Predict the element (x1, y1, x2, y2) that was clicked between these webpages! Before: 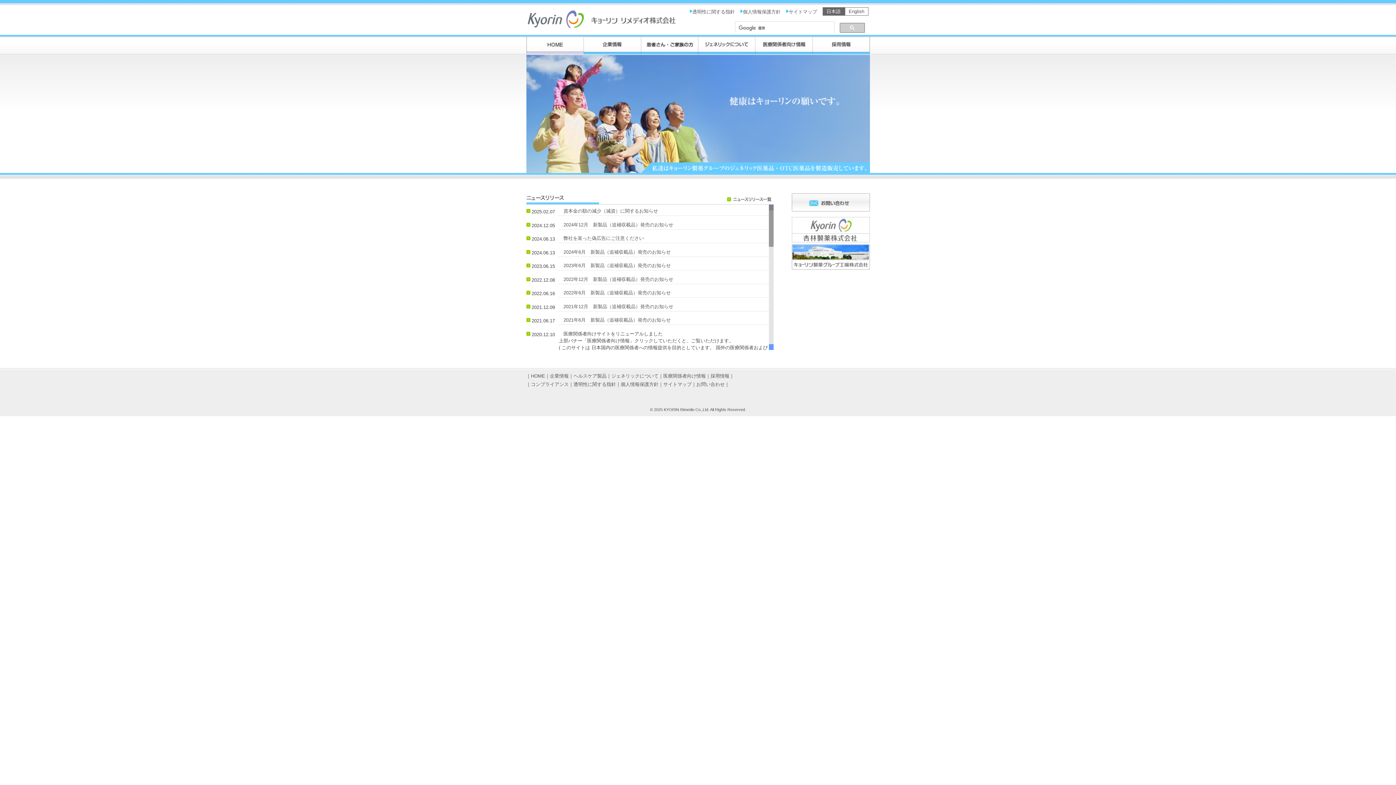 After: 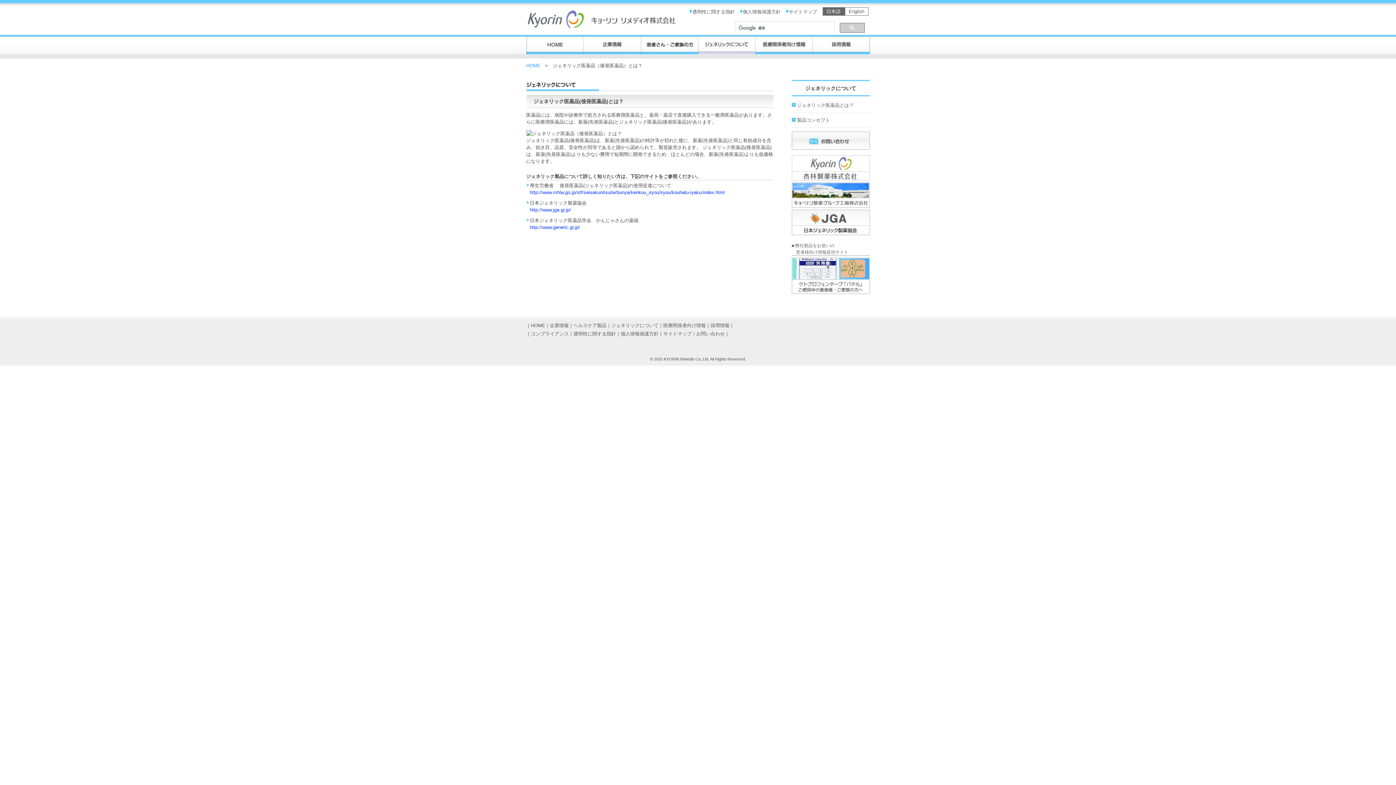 Action: bbox: (611, 373, 658, 378) label: ジェネリックについて